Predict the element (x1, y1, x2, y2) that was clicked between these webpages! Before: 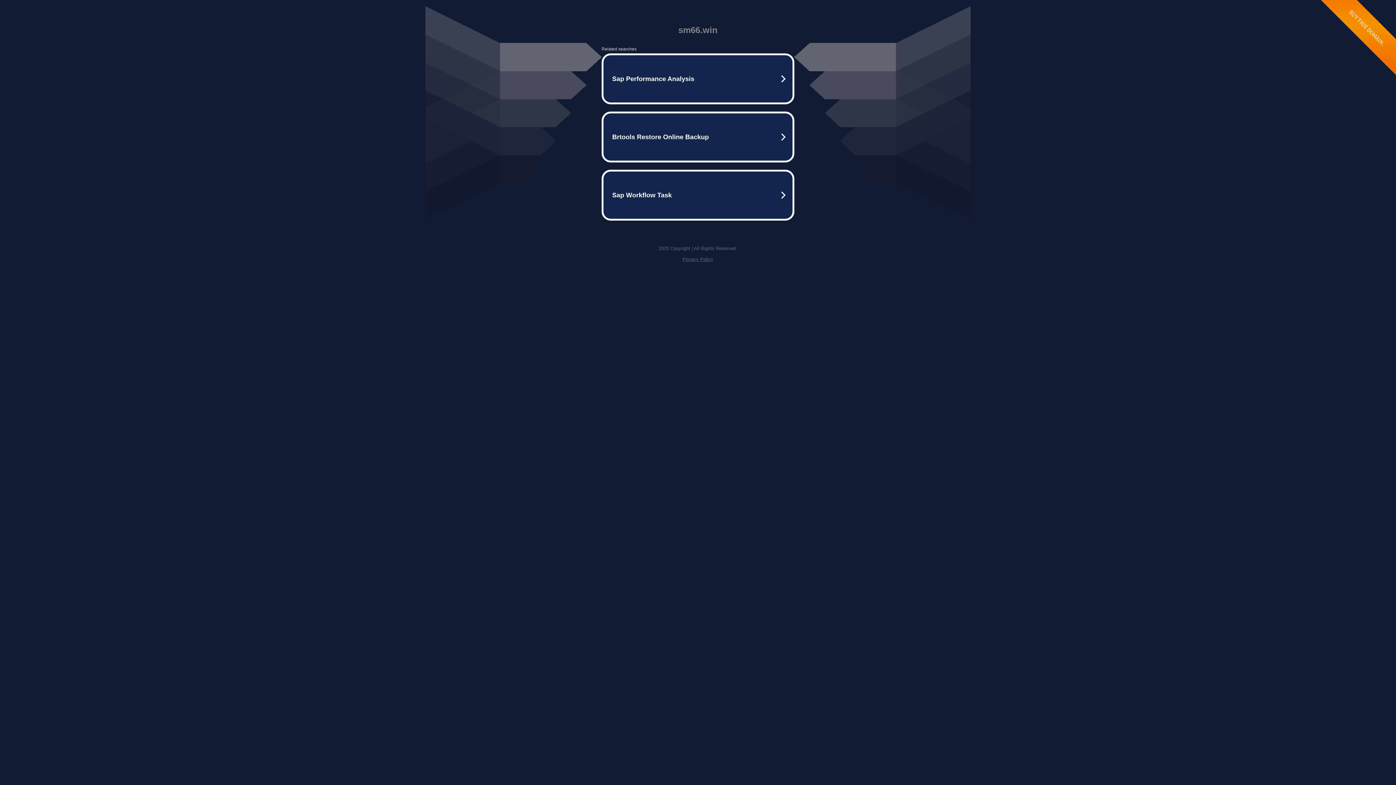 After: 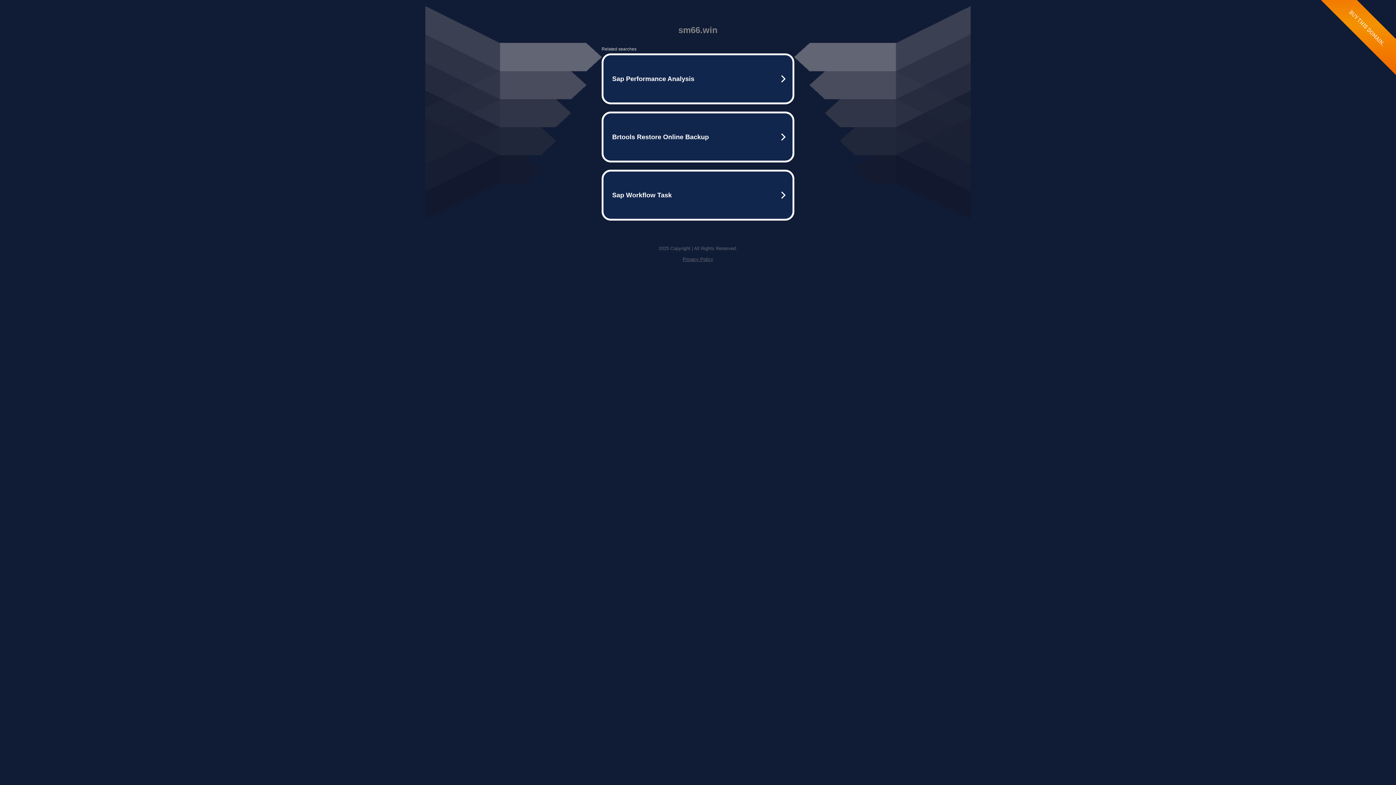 Action: bbox: (682, 256, 713, 262) label: Privacy Policy